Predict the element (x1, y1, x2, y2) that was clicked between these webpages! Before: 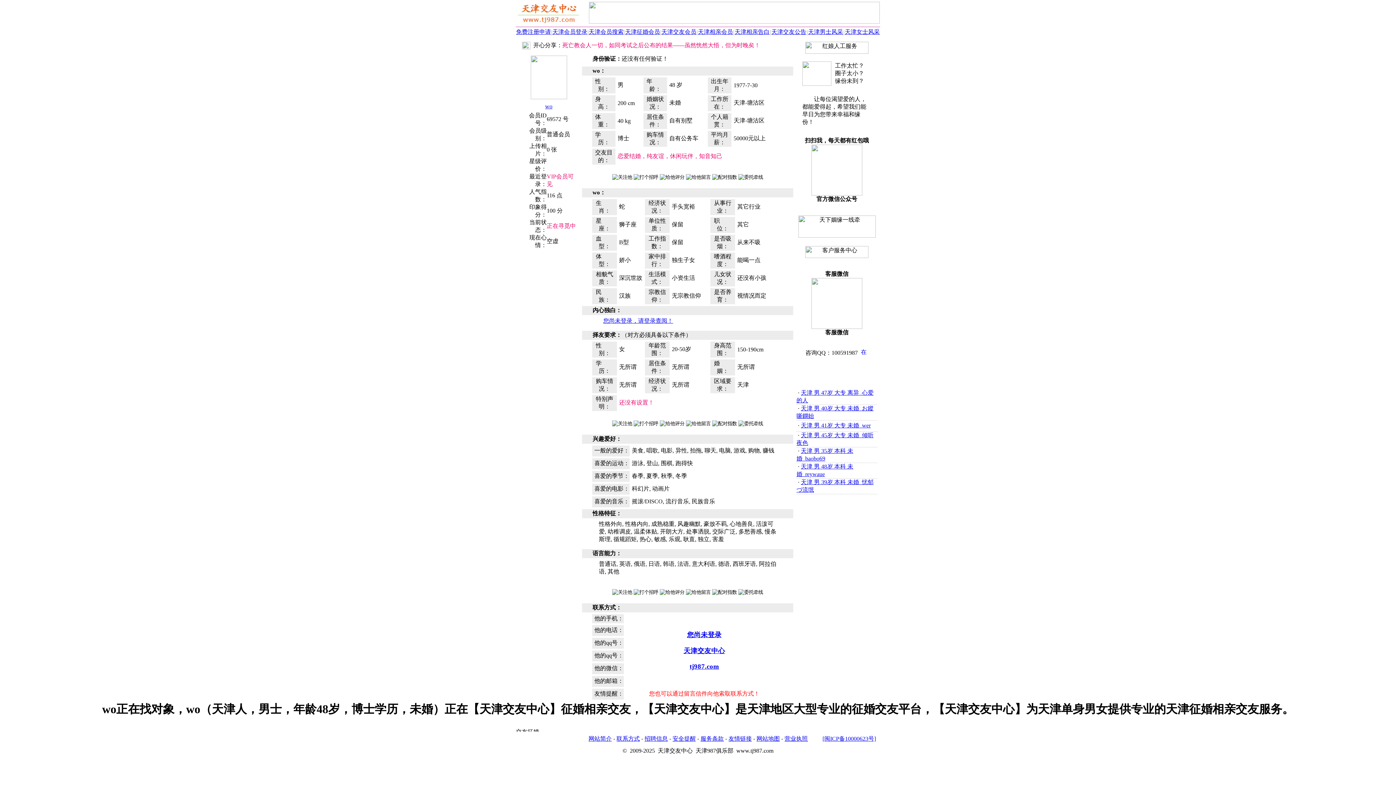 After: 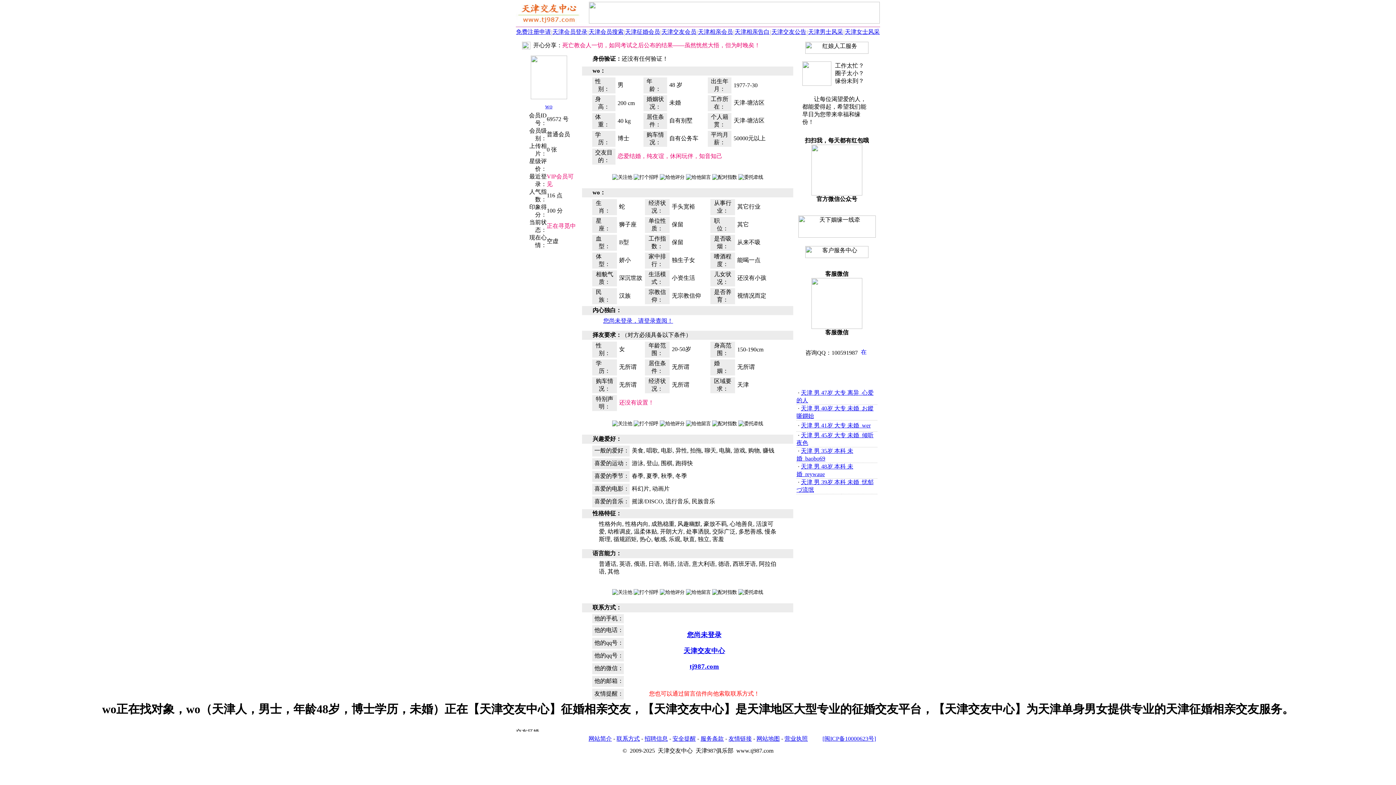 Action: bbox: (700, 736, 724, 742) label: 服务条款